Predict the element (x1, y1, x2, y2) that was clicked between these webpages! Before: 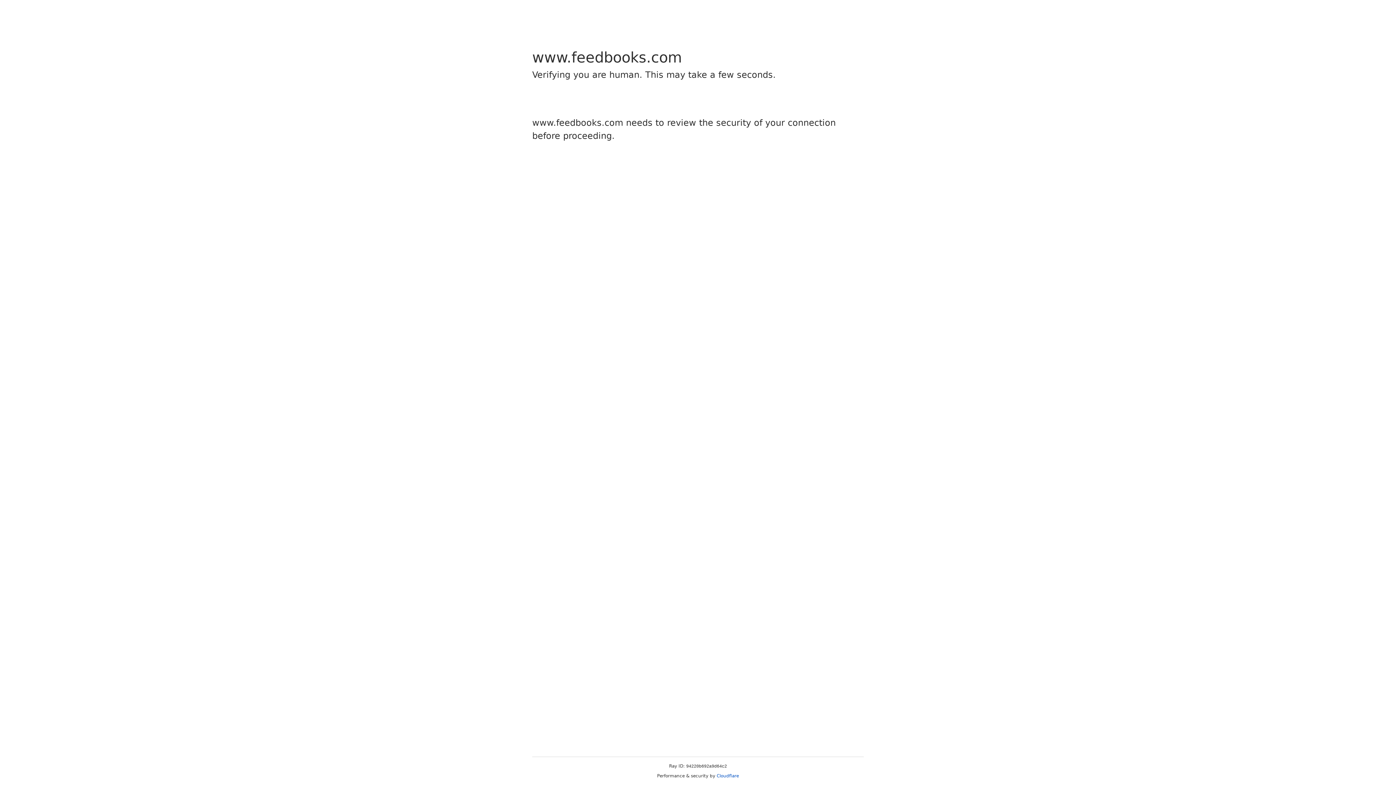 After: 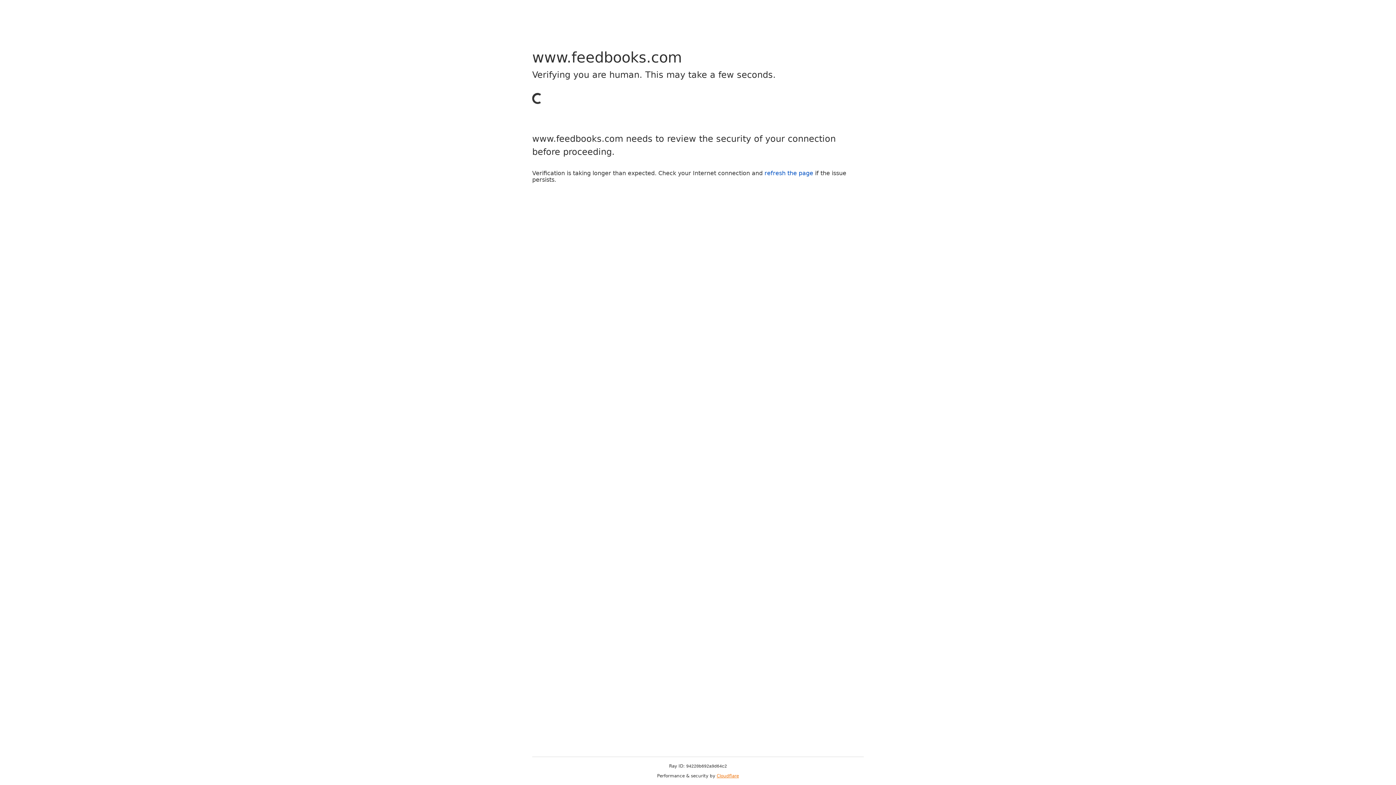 Action: bbox: (716, 773, 739, 778) label: Cloudflare